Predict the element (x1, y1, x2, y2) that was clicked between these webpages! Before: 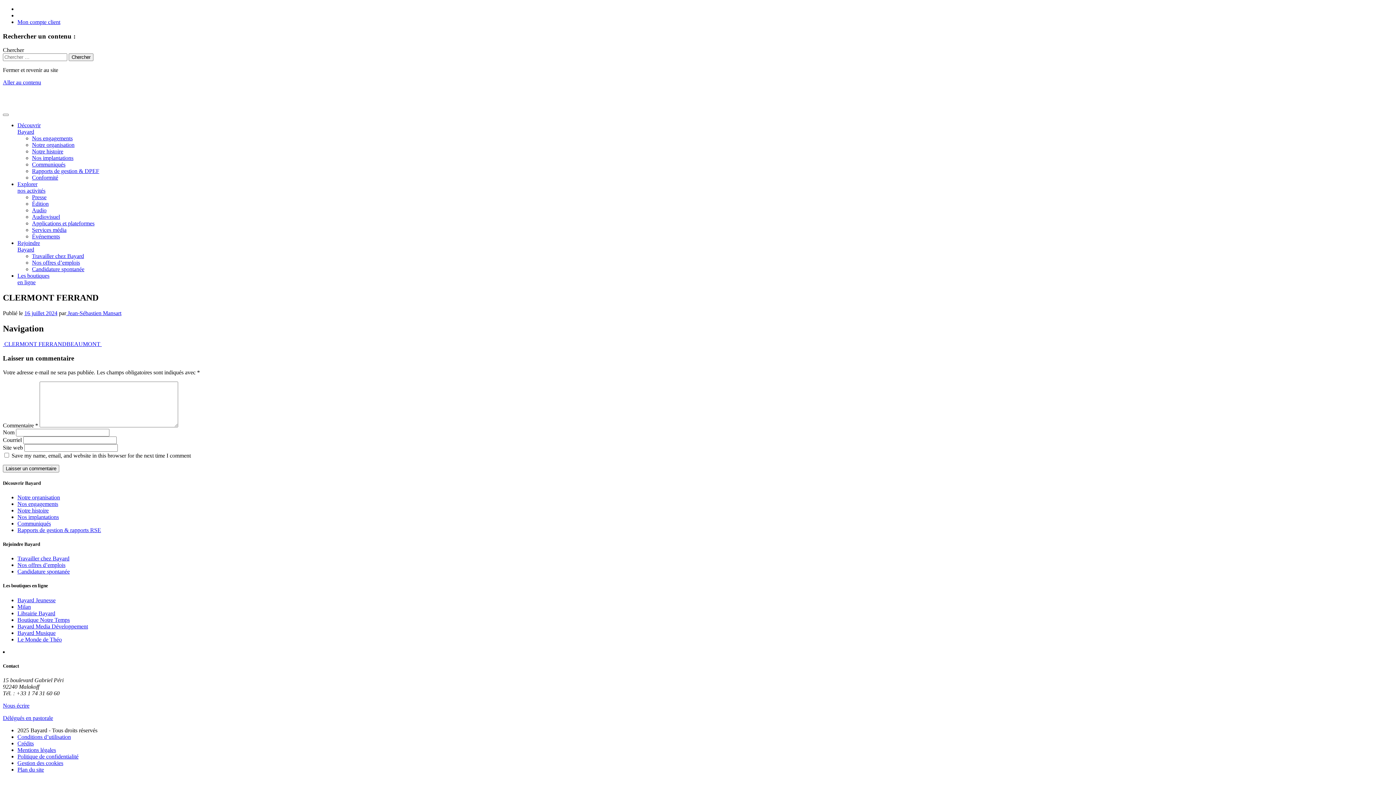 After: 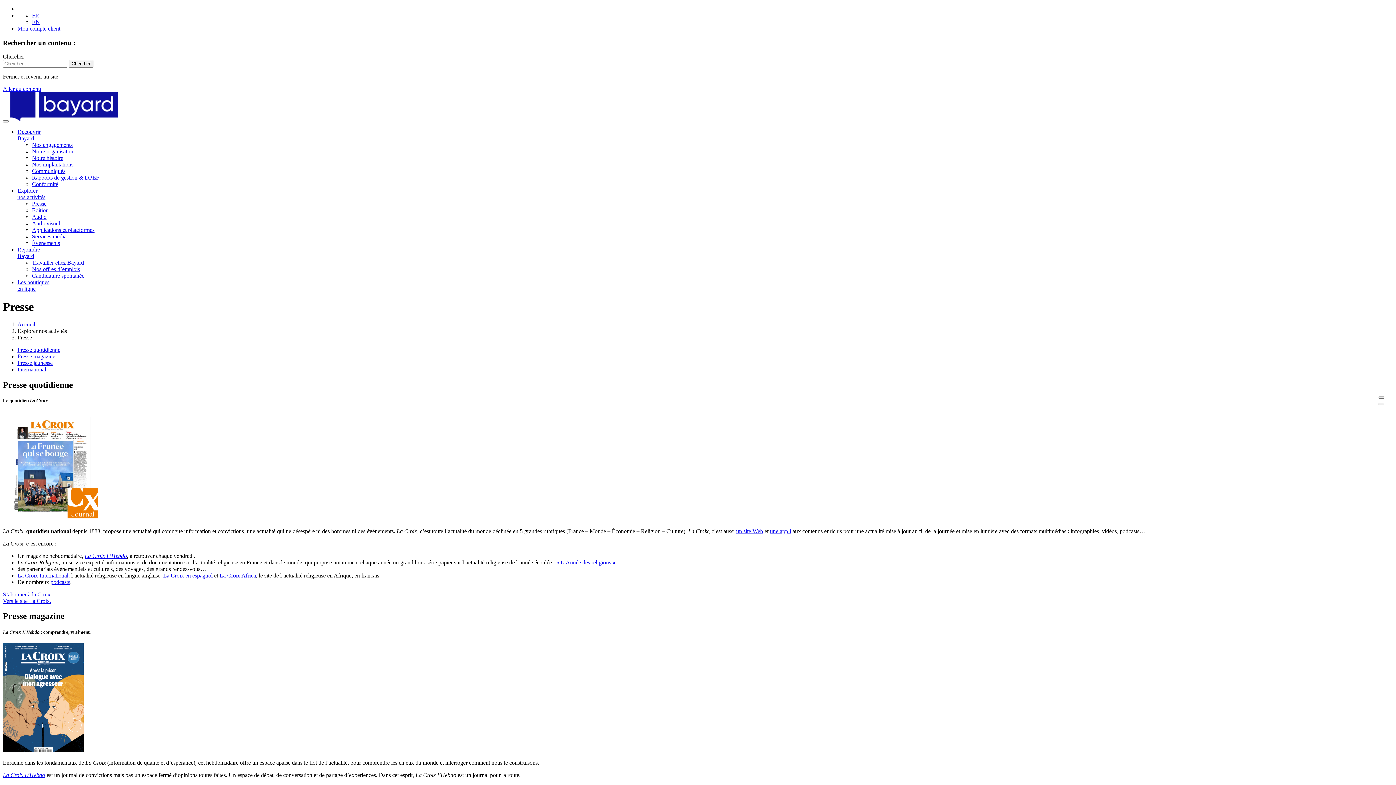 Action: label: Presse bbox: (32, 194, 46, 200)